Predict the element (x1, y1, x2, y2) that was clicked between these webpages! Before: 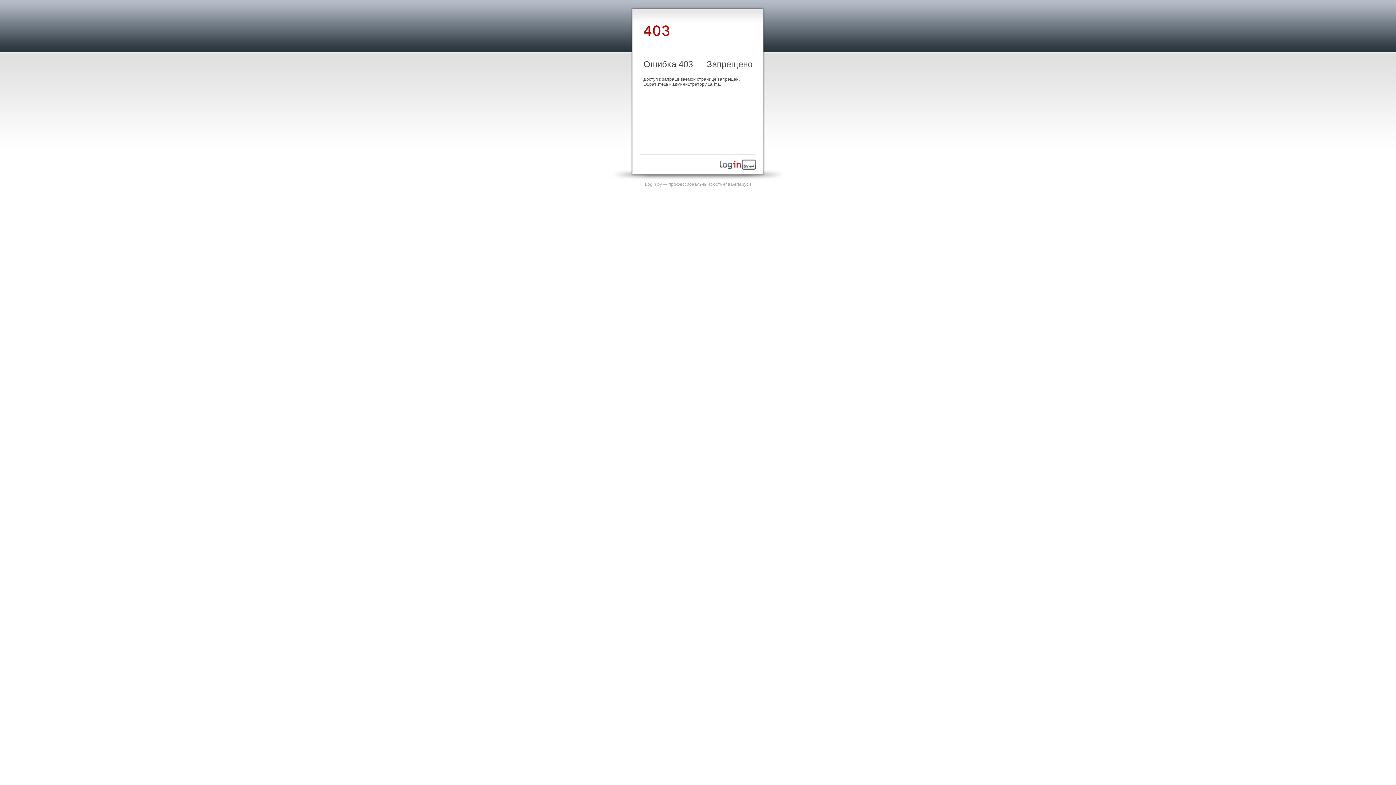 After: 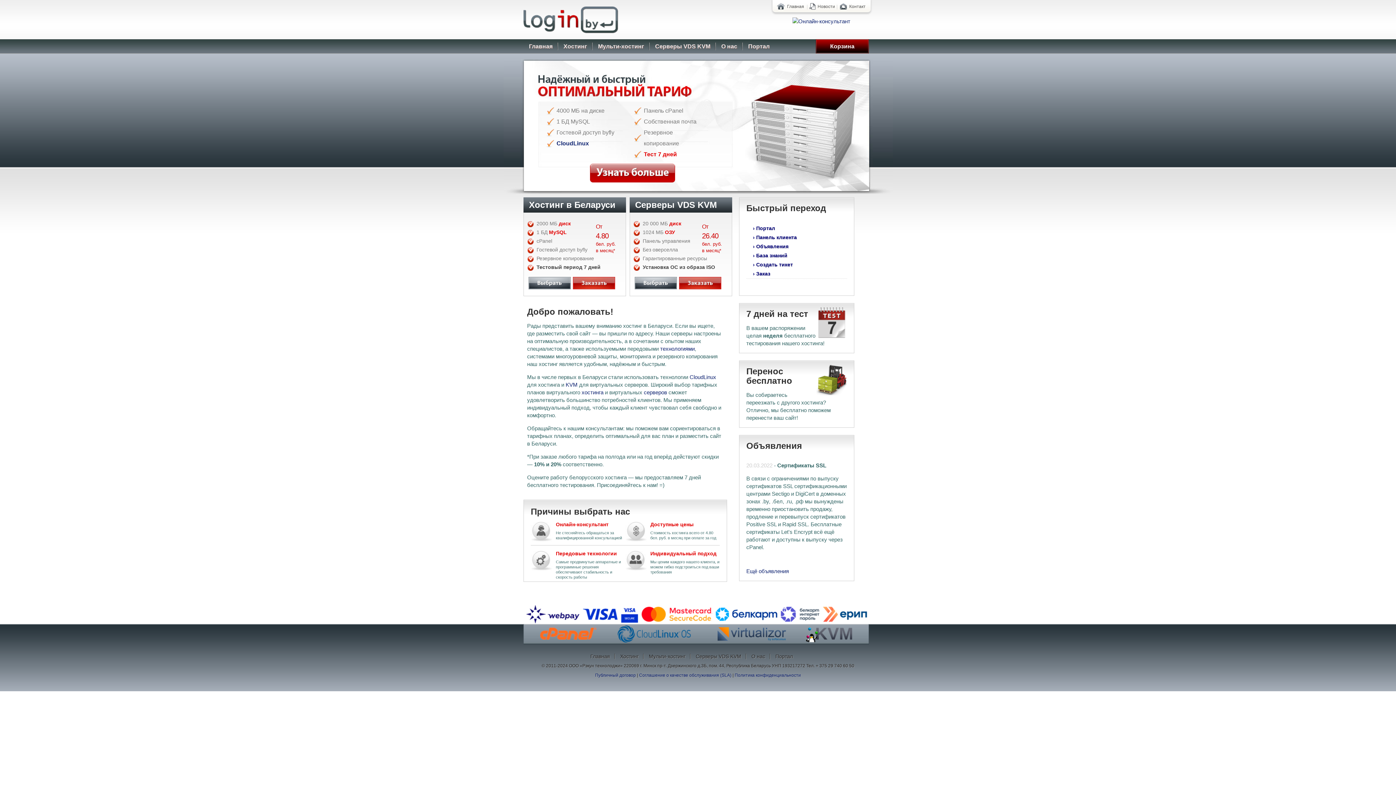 Action: bbox: (645, 181, 751, 186) label: Login.by — профессиональный хостинг в Беларуси